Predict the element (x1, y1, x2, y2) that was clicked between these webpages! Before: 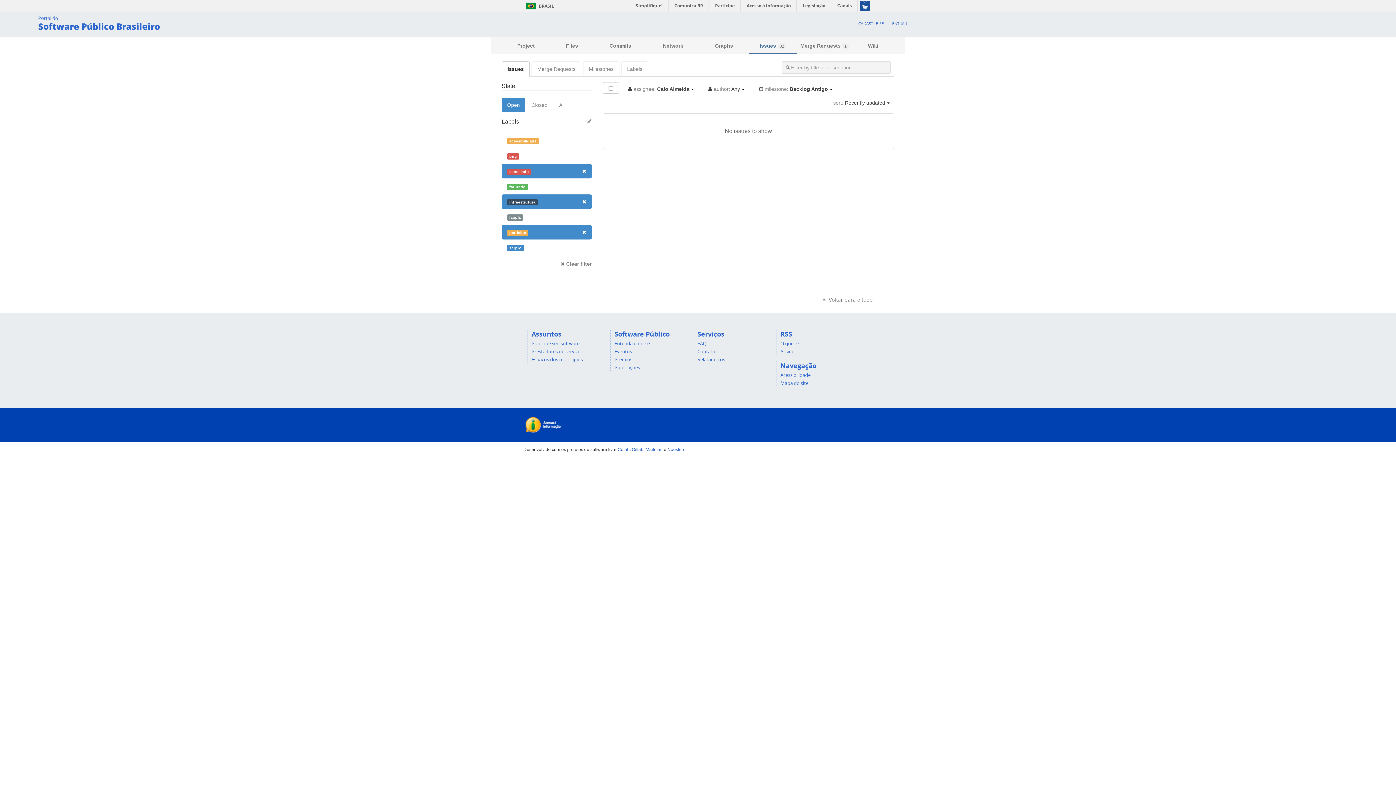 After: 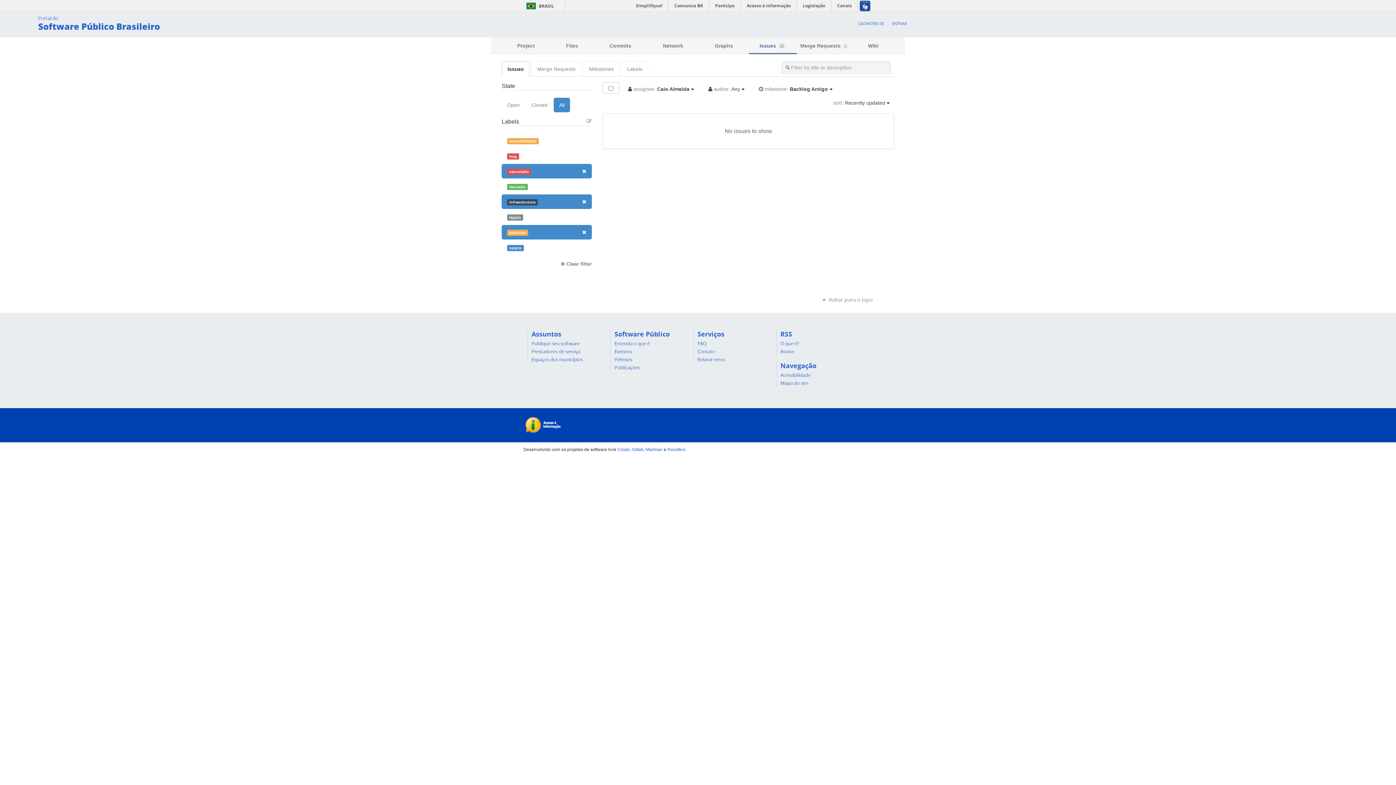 Action: bbox: (553, 97, 570, 112) label: All